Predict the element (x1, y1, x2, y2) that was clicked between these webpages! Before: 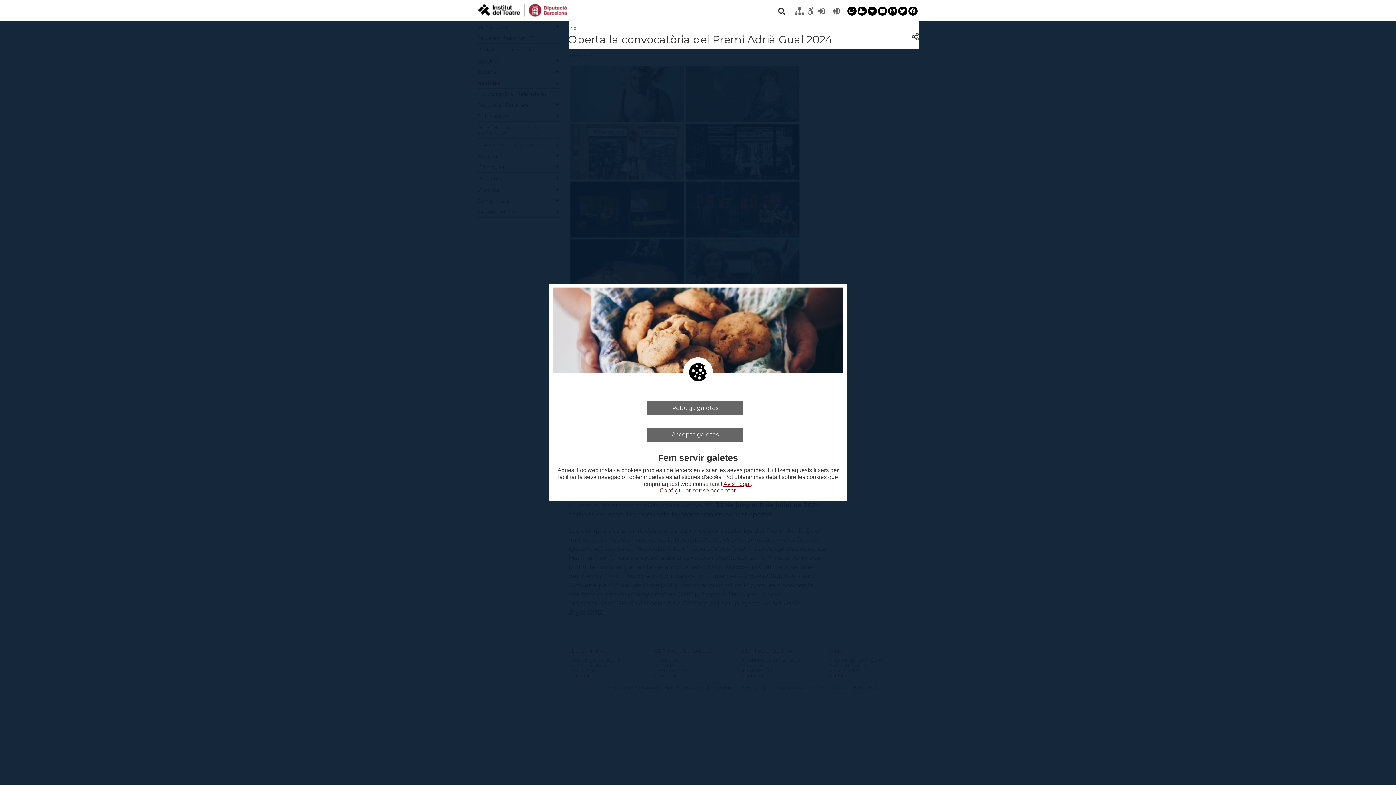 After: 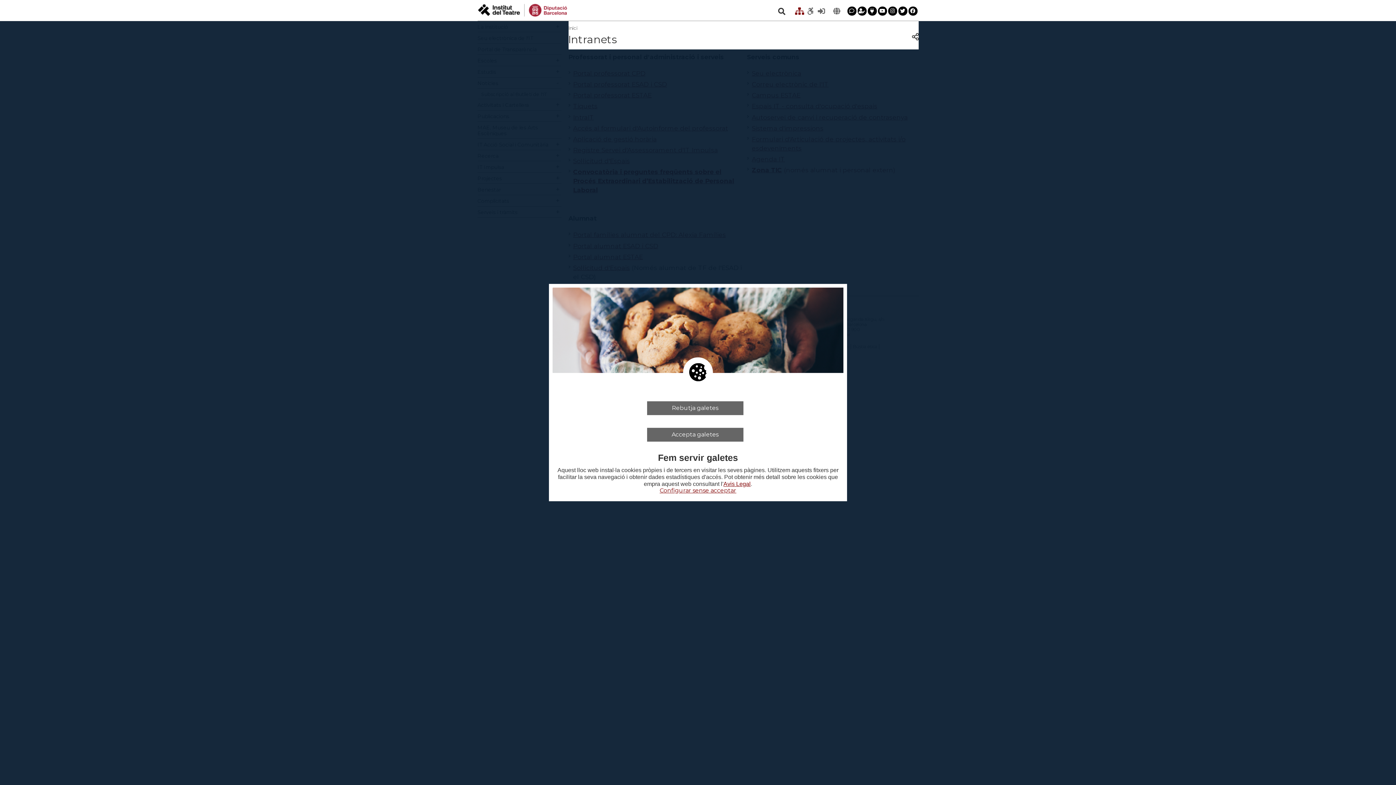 Action: bbox: (794, 7, 805, 14)